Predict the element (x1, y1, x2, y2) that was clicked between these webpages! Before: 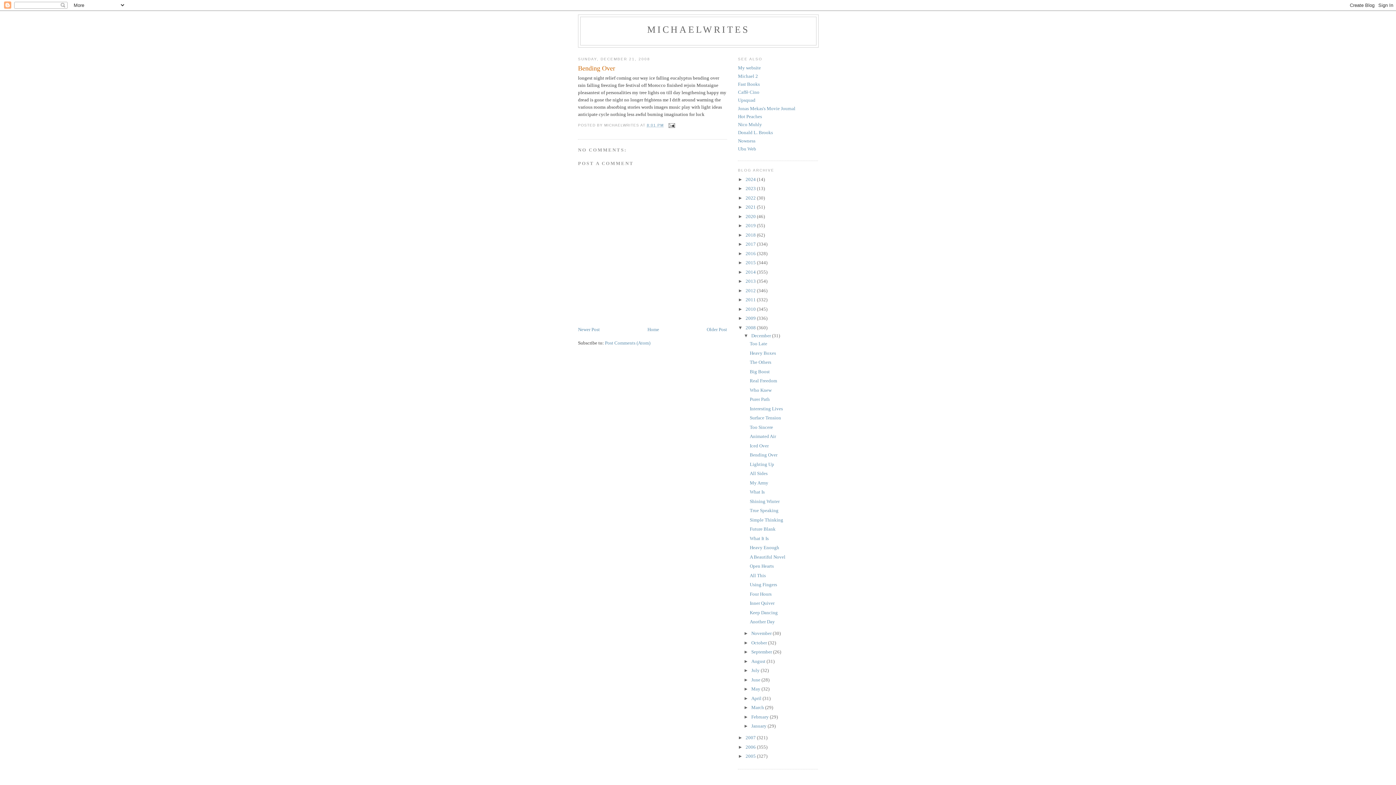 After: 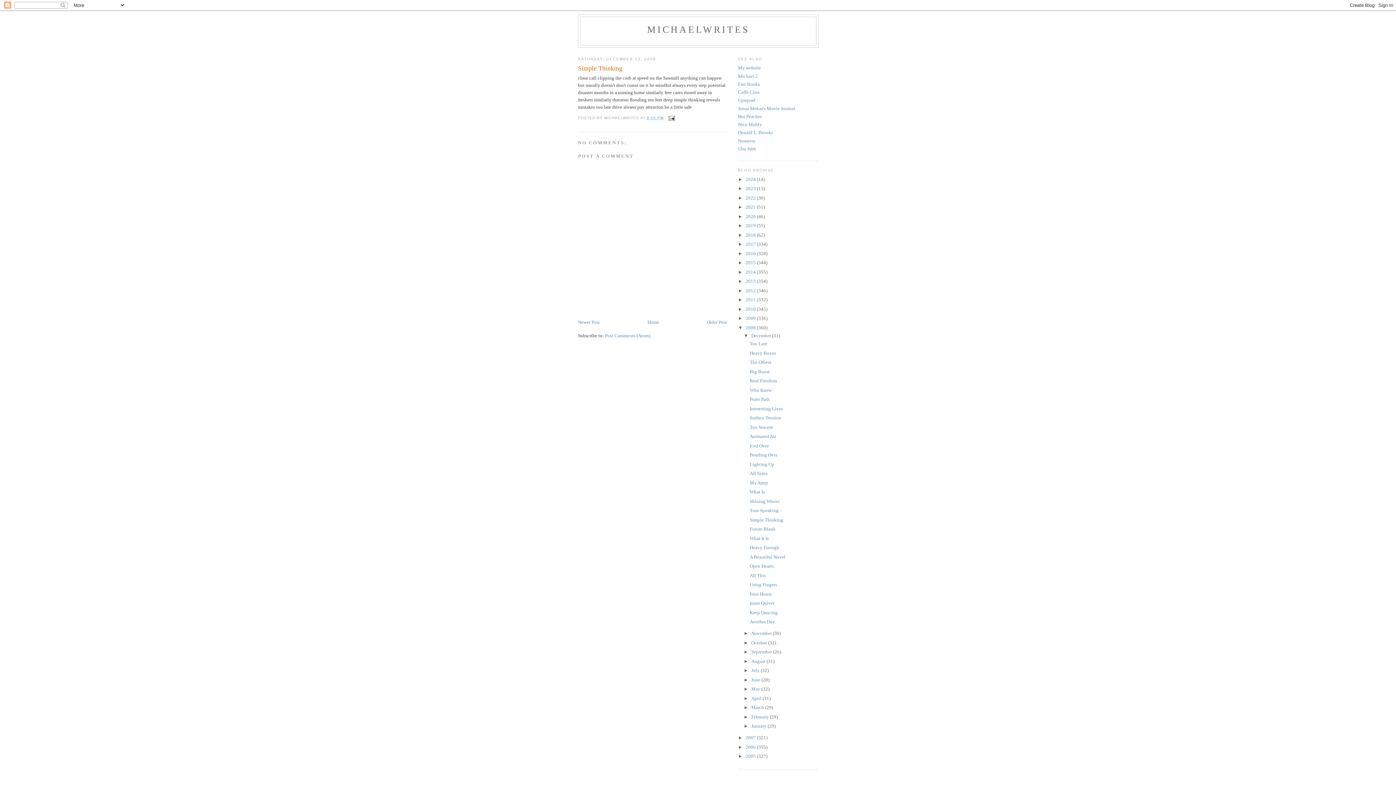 Action: label: Simple Thinking bbox: (749, 517, 783, 522)